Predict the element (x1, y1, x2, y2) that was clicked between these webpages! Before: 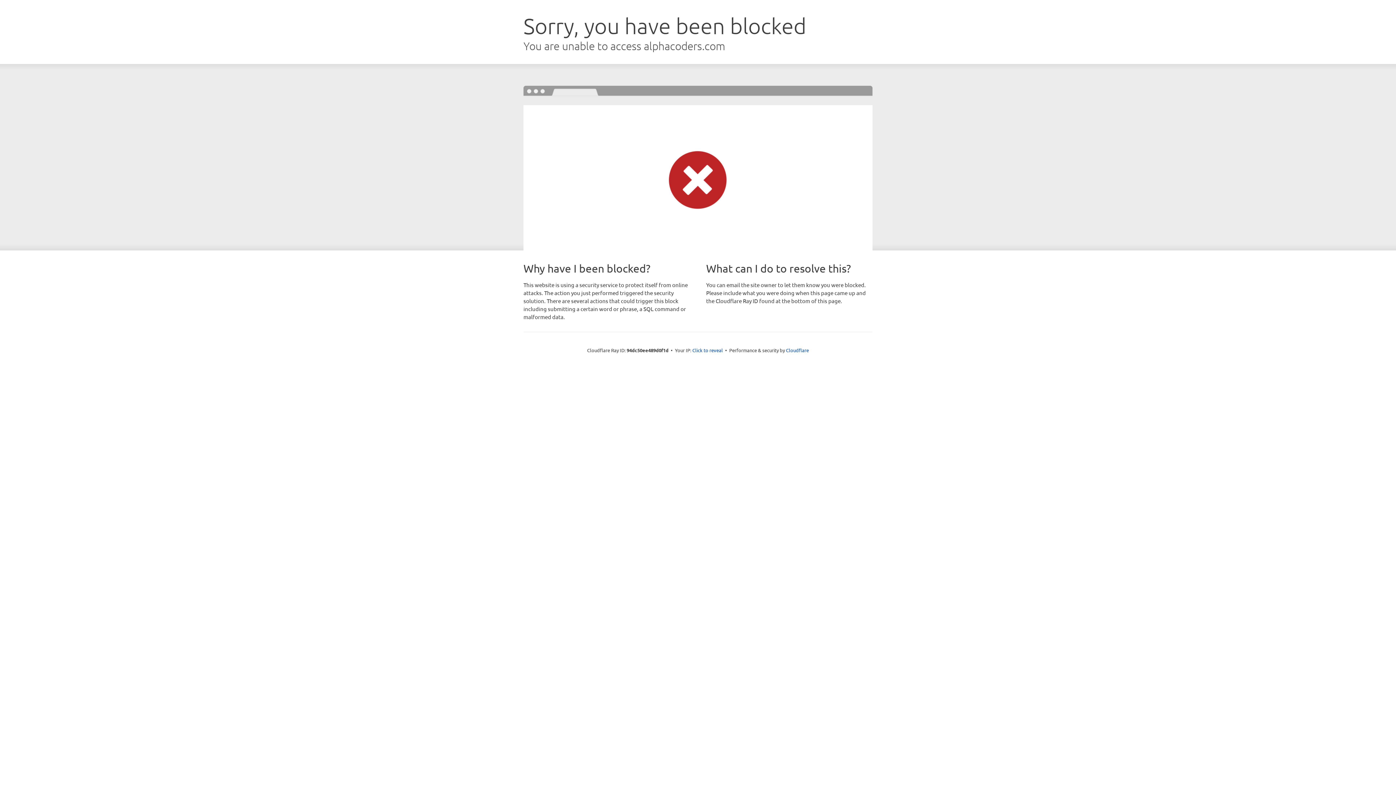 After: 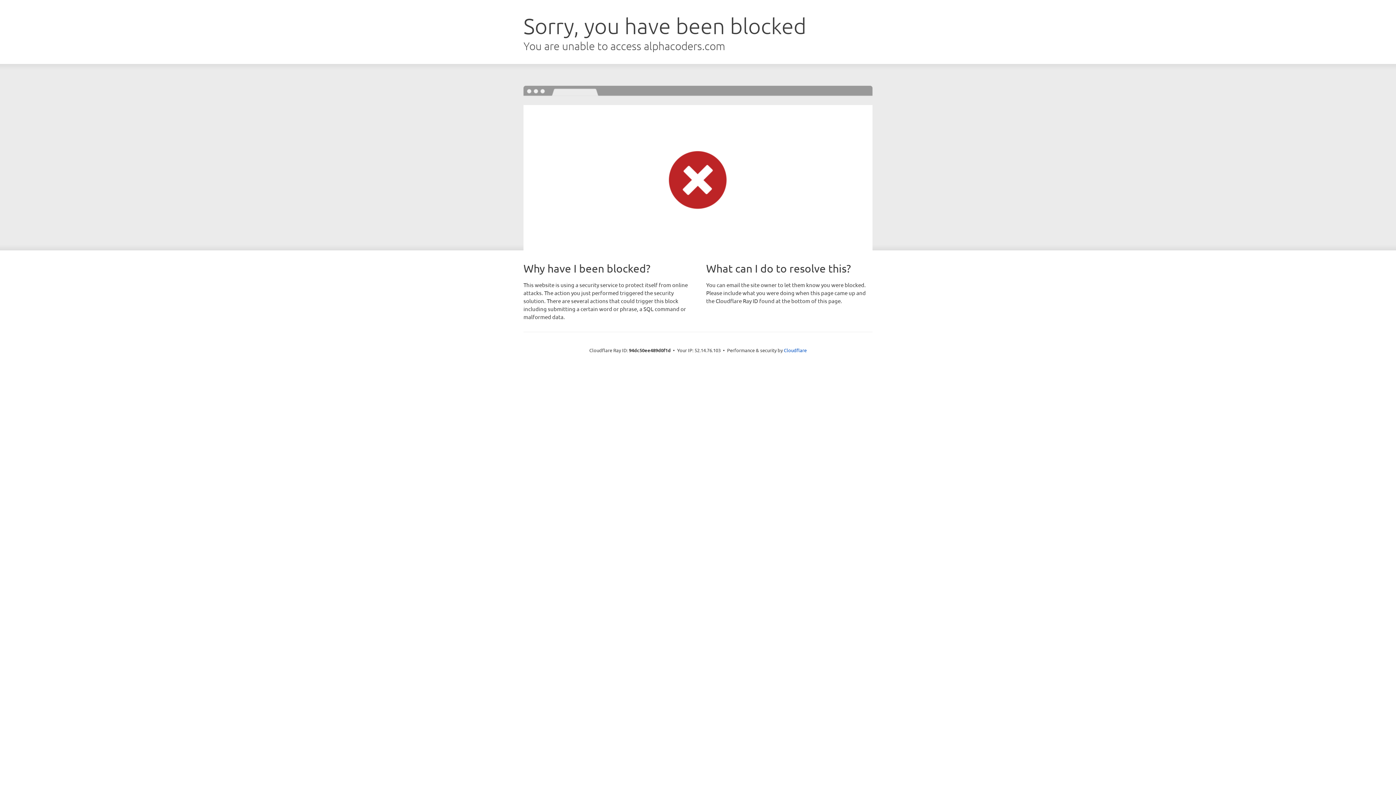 Action: bbox: (692, 346, 723, 353) label: Click to reveal